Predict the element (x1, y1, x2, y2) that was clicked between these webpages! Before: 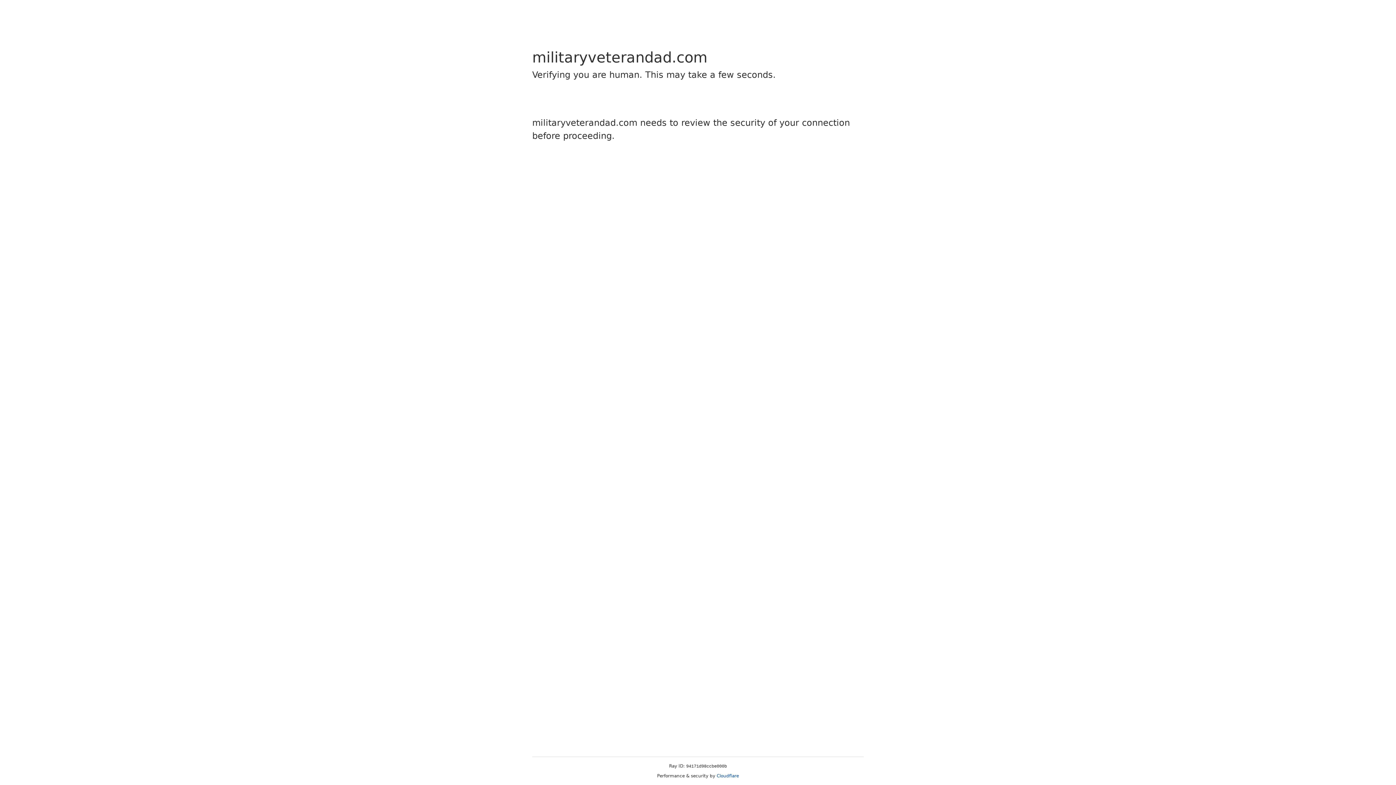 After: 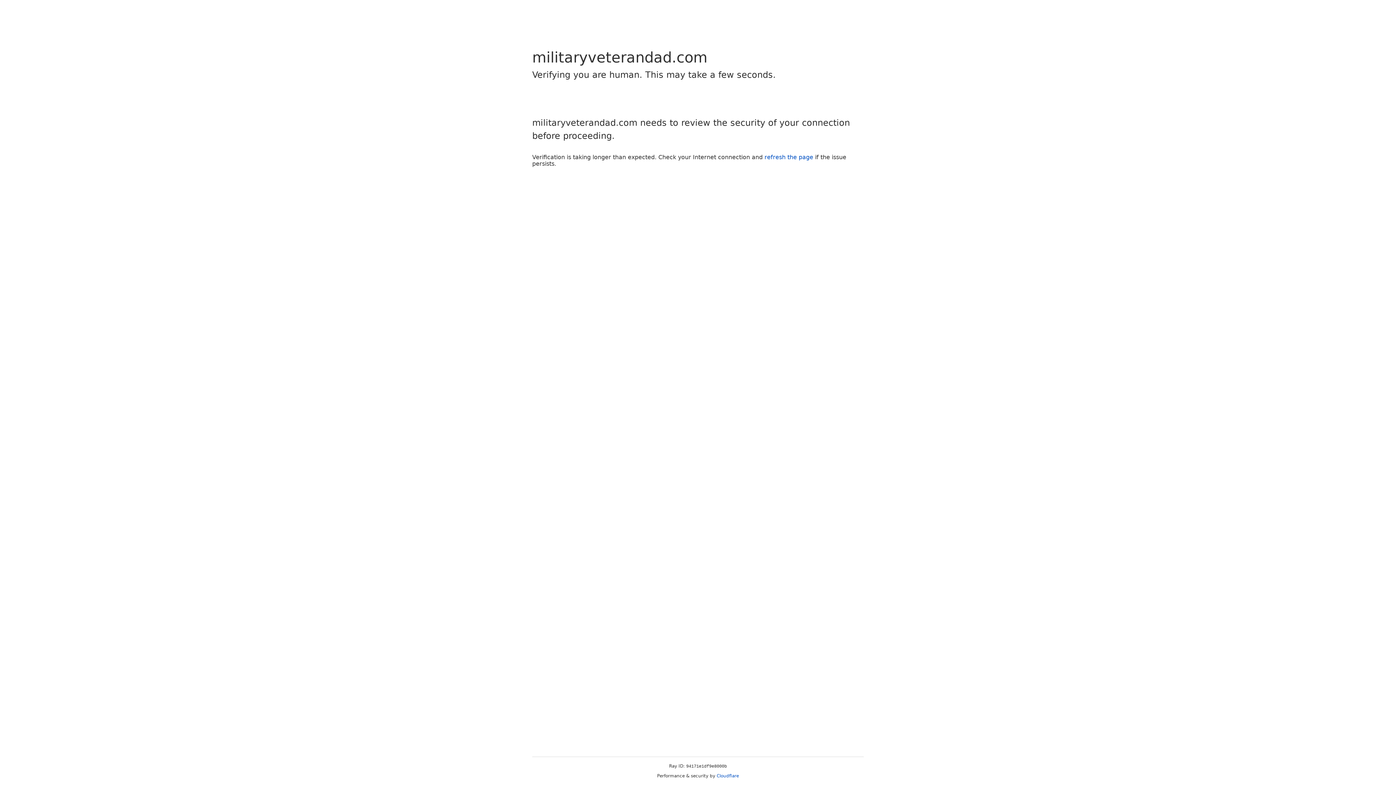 Action: label: Cloudflare bbox: (716, 773, 739, 778)